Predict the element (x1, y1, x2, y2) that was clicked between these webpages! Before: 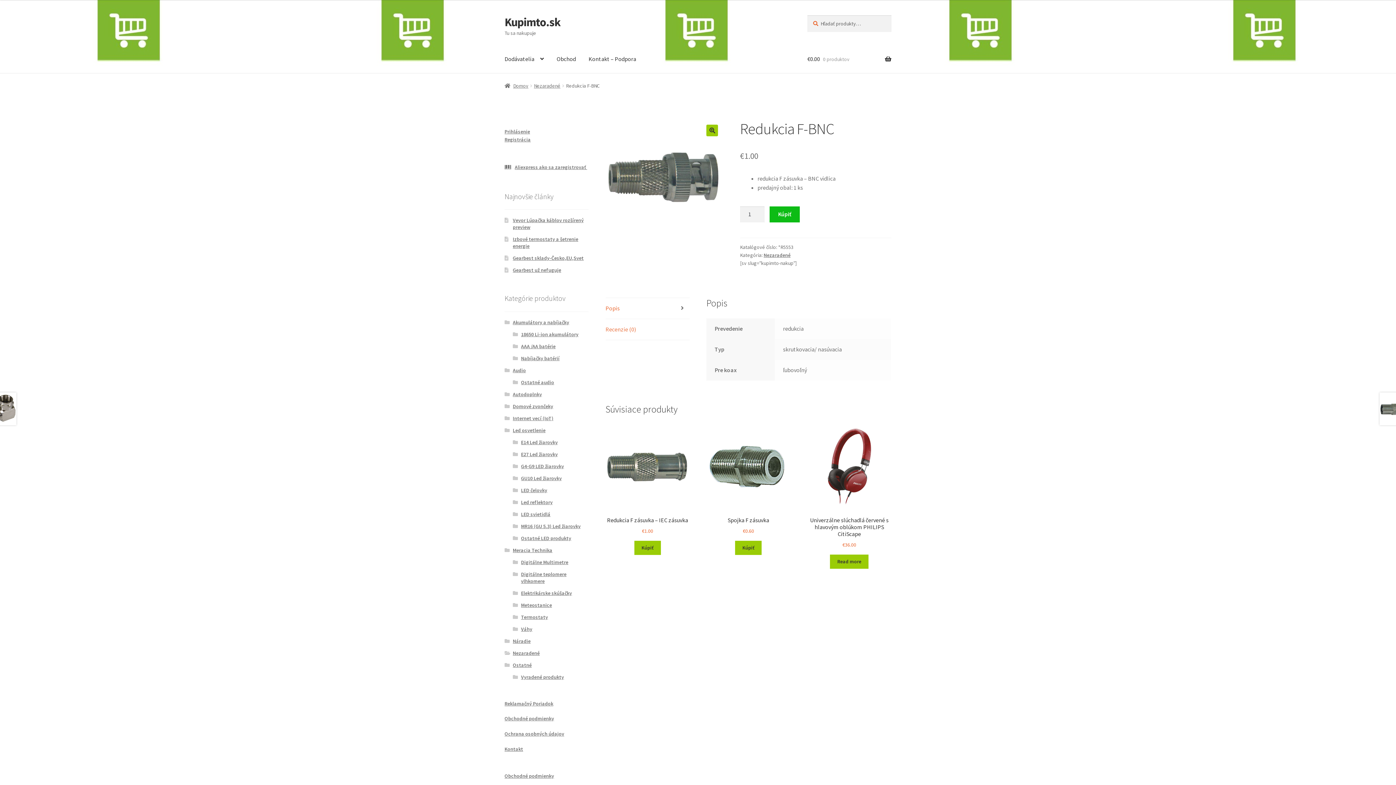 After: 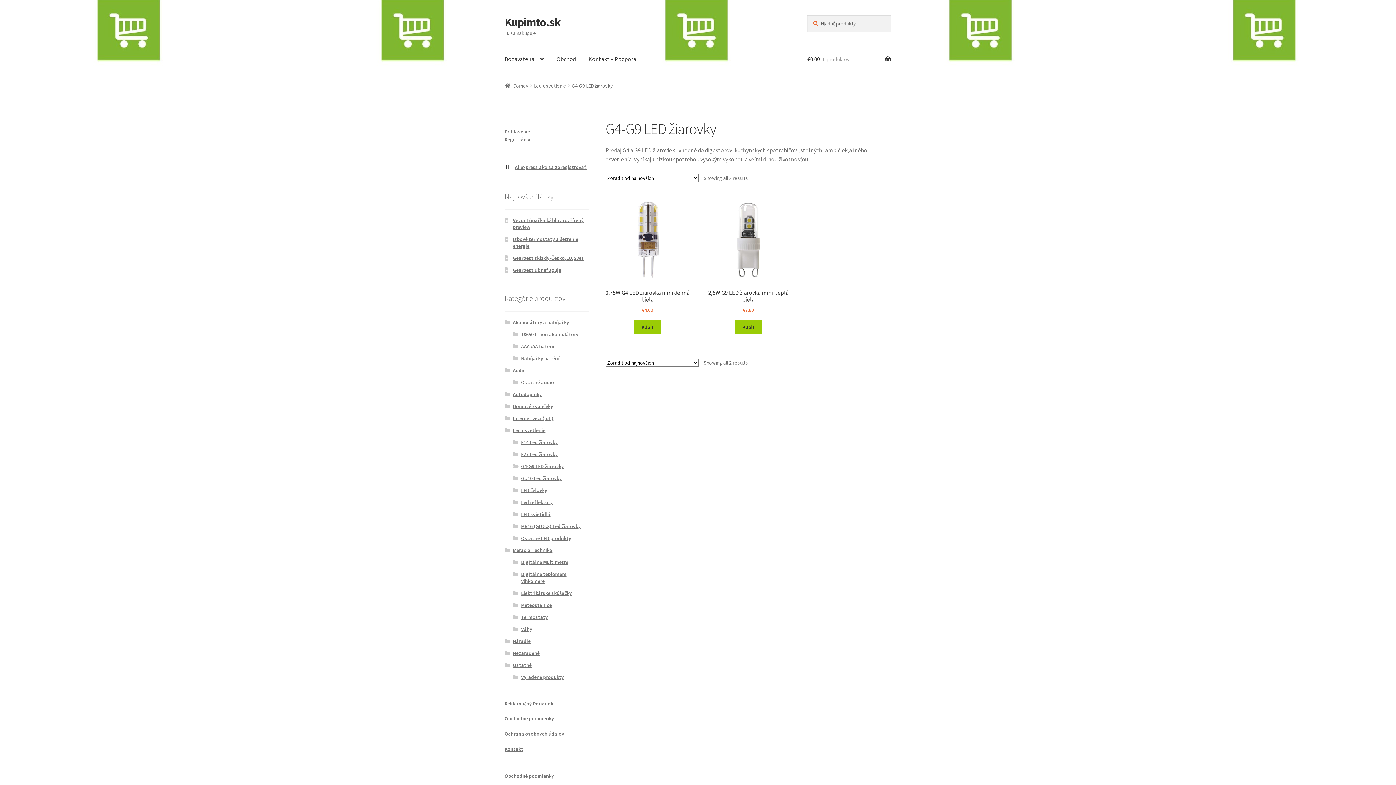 Action: label: G4-G9 LED žiarovky bbox: (521, 463, 564, 469)